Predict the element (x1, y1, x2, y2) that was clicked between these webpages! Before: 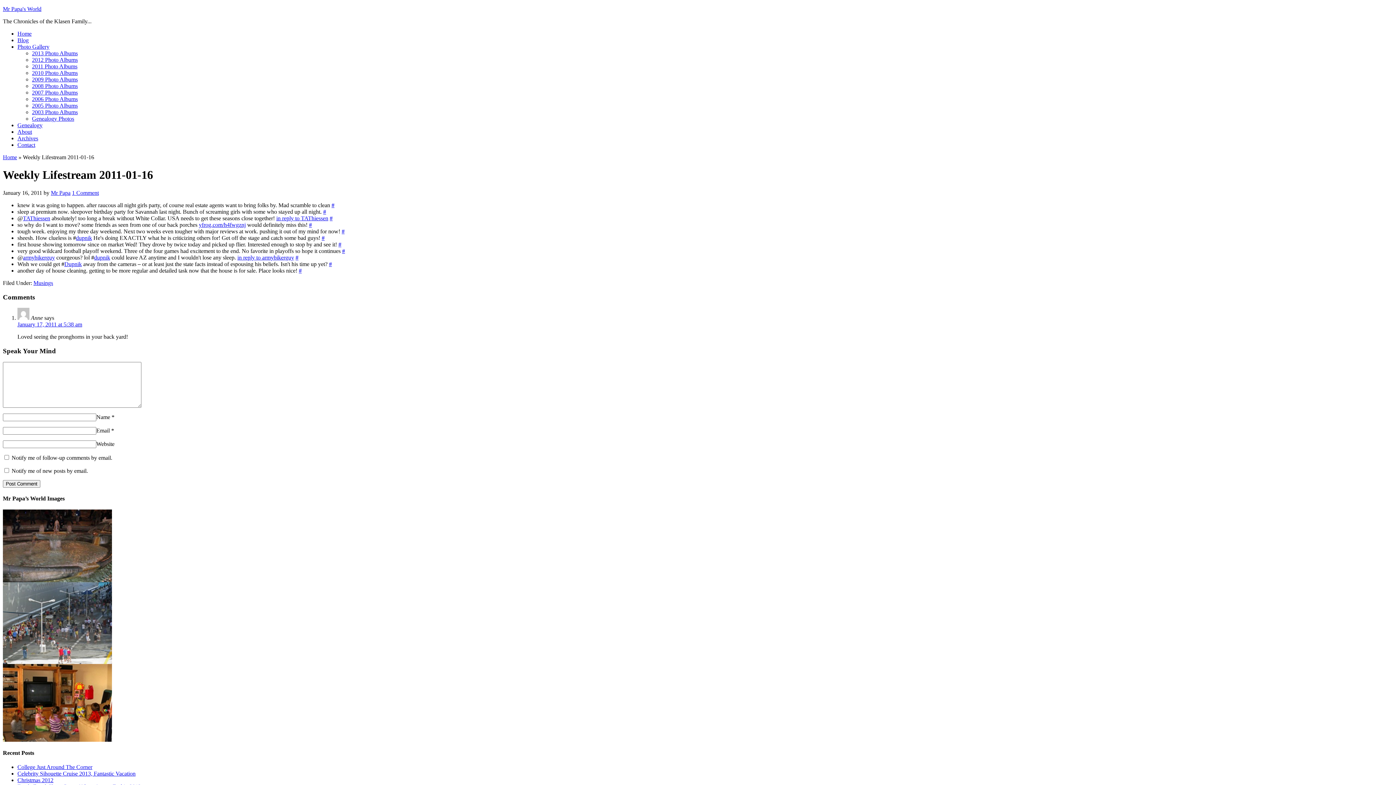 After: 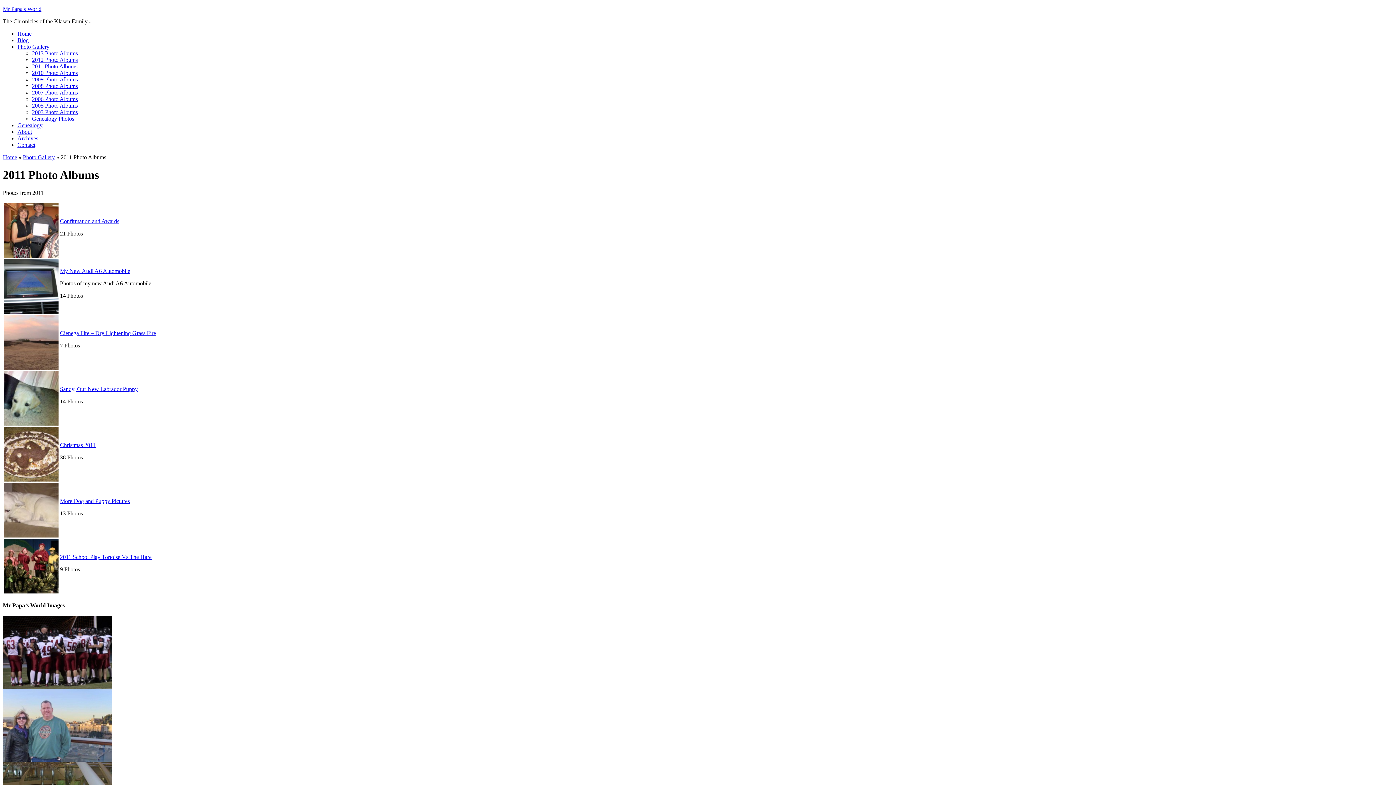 Action: label: 2011 Photo Albums bbox: (32, 63, 77, 69)